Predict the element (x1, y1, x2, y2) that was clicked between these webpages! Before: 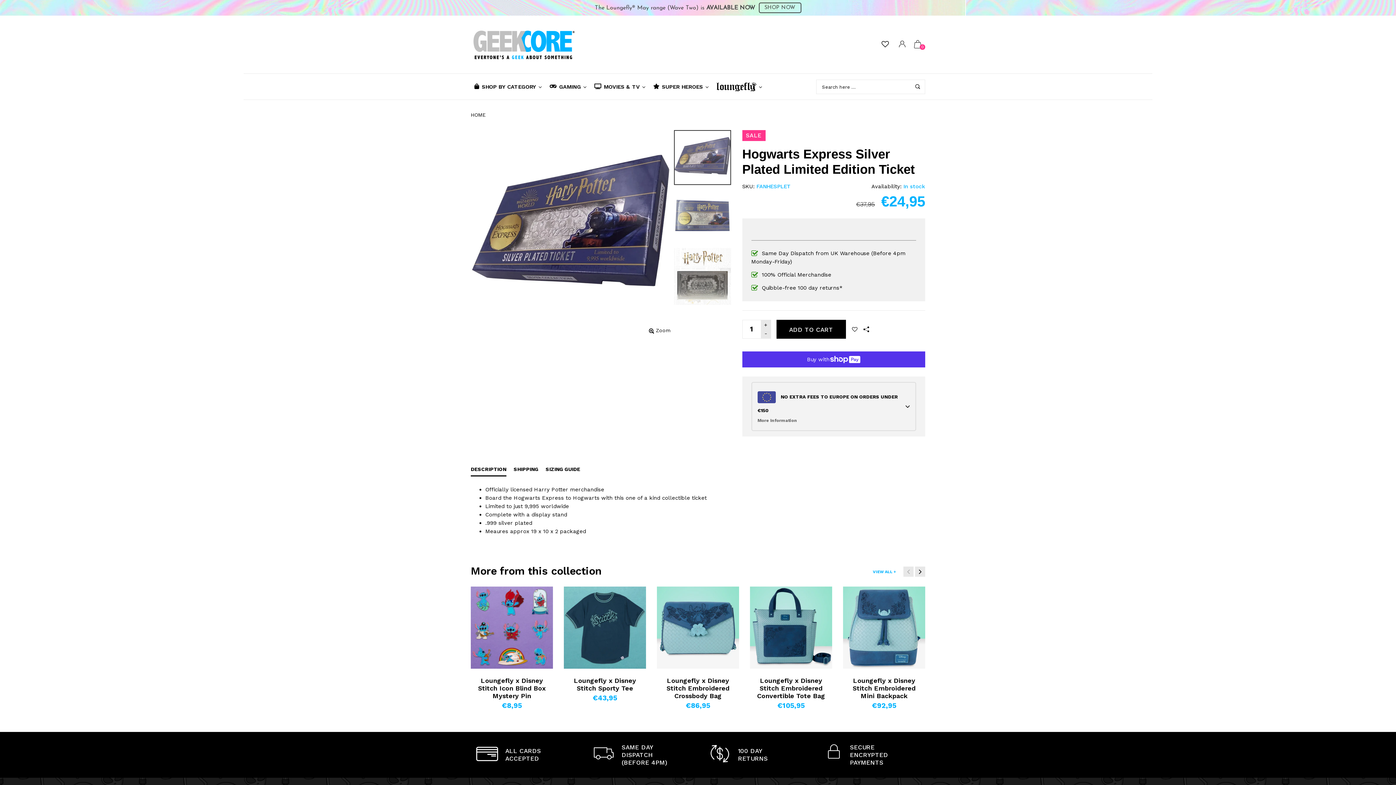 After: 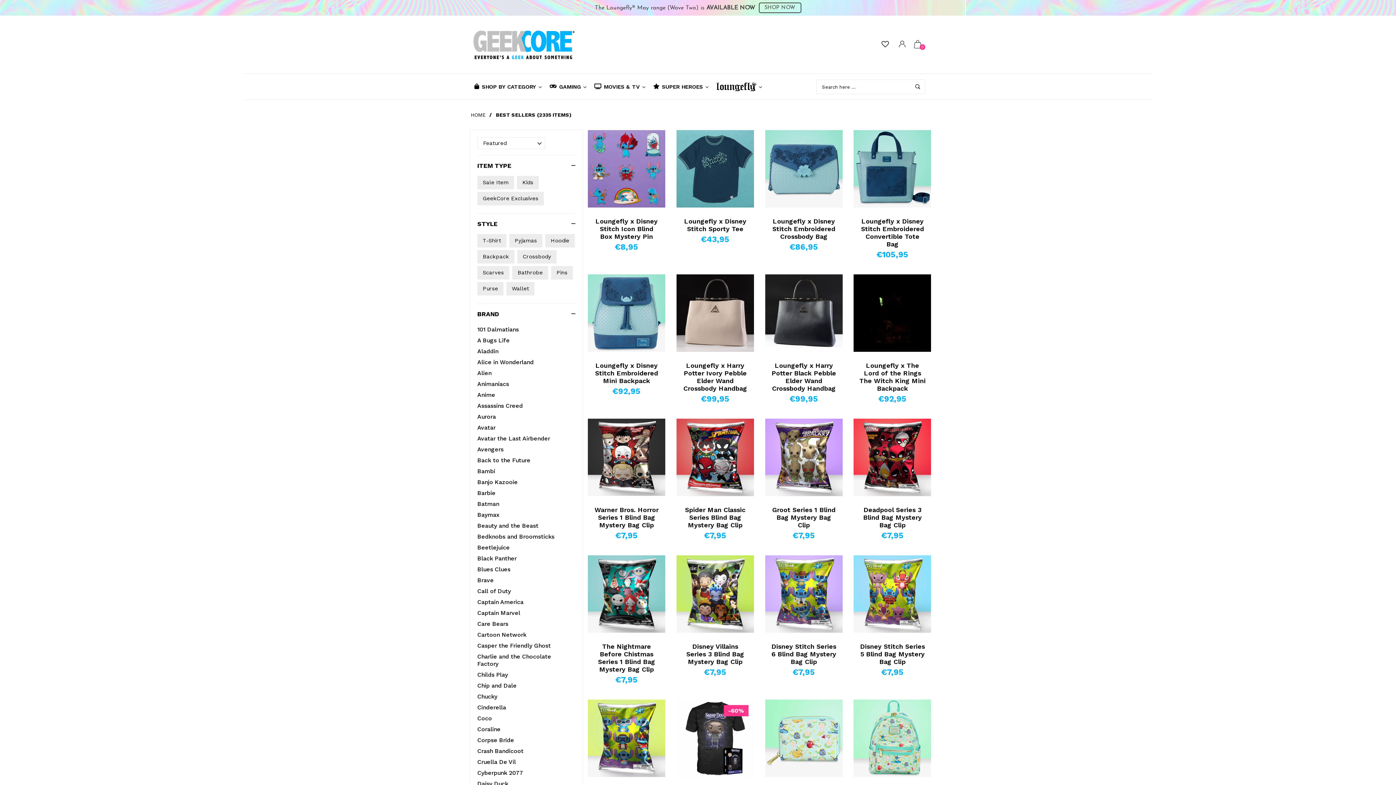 Action: bbox: (873, 569, 896, 574) label: VIEW ALL +